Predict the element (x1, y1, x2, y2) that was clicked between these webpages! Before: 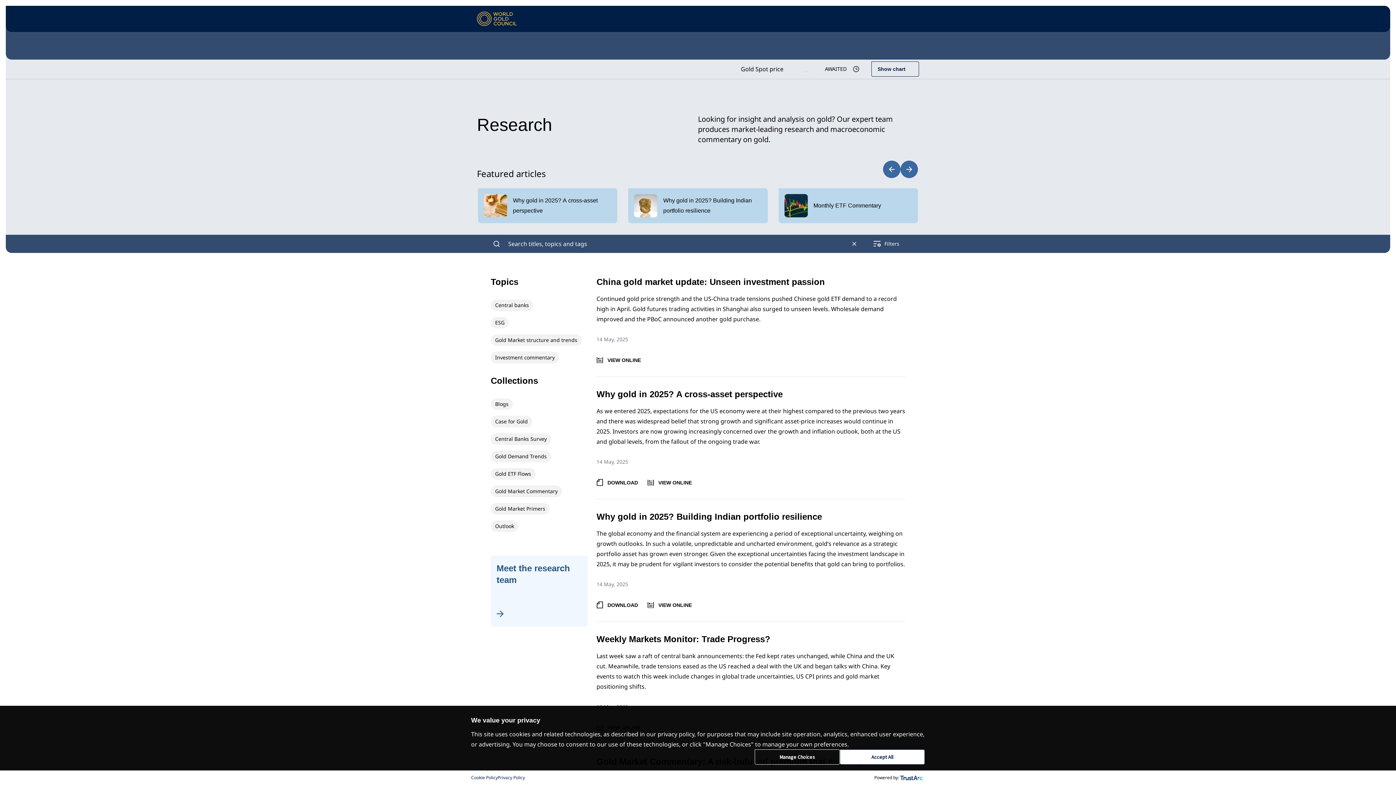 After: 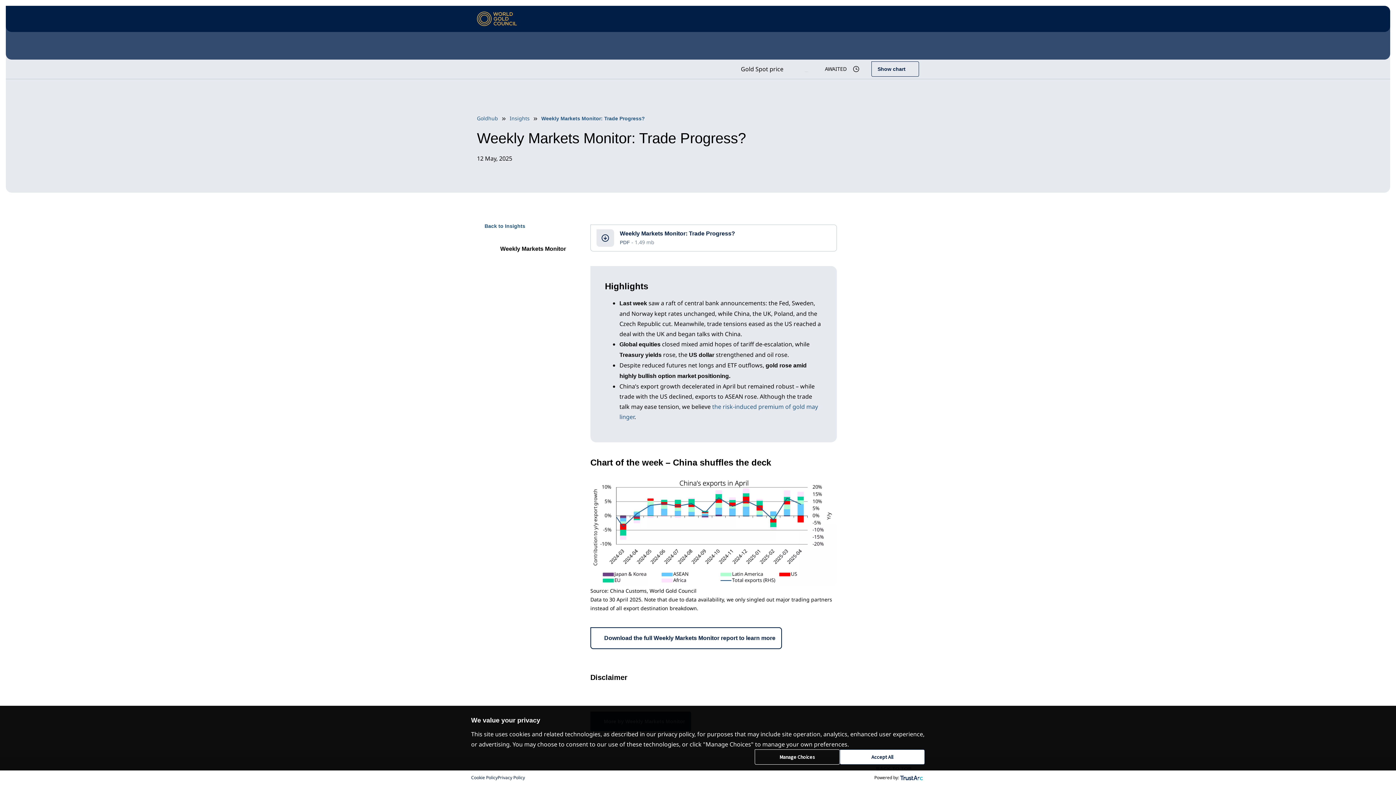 Action: bbox: (596, 634, 770, 644) label: Weekly Markets Monitor: Trade Progress?